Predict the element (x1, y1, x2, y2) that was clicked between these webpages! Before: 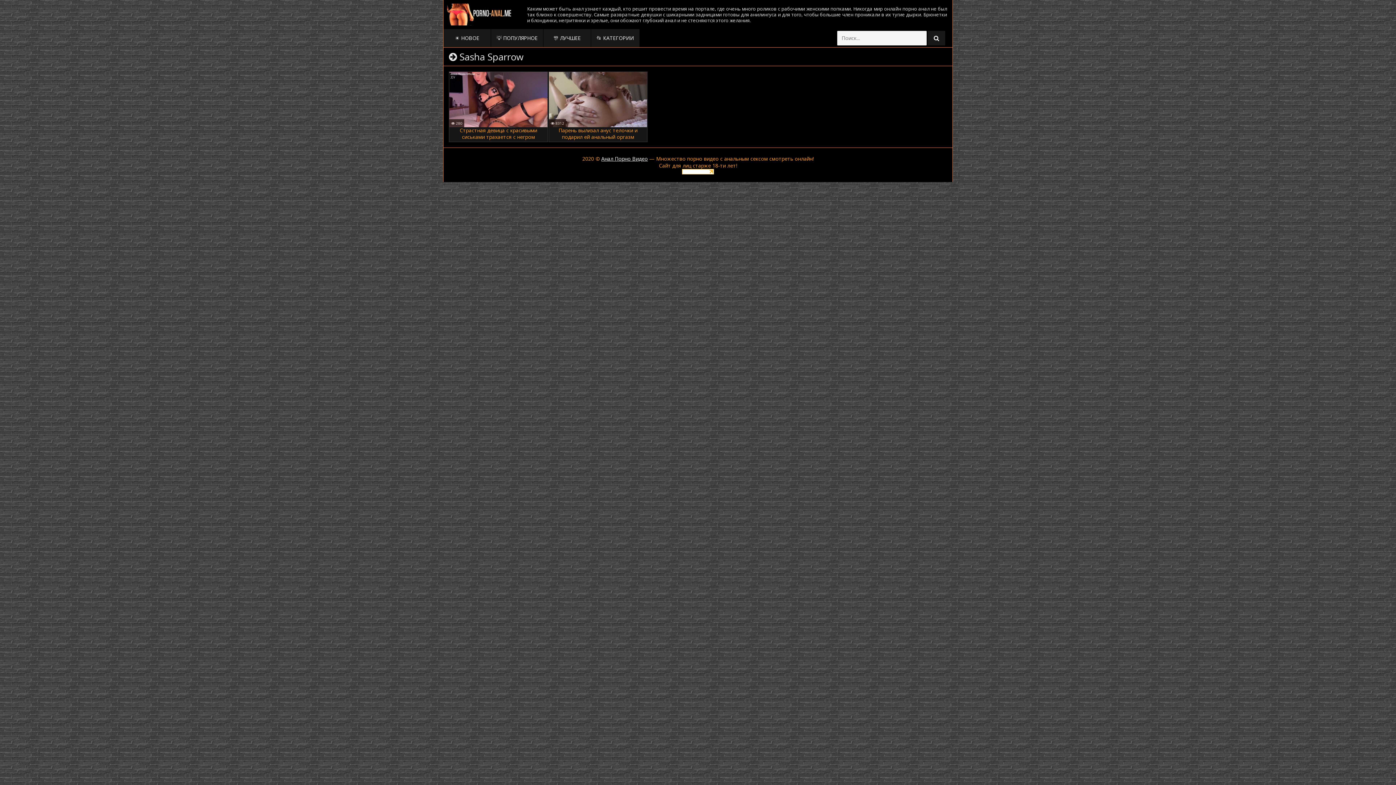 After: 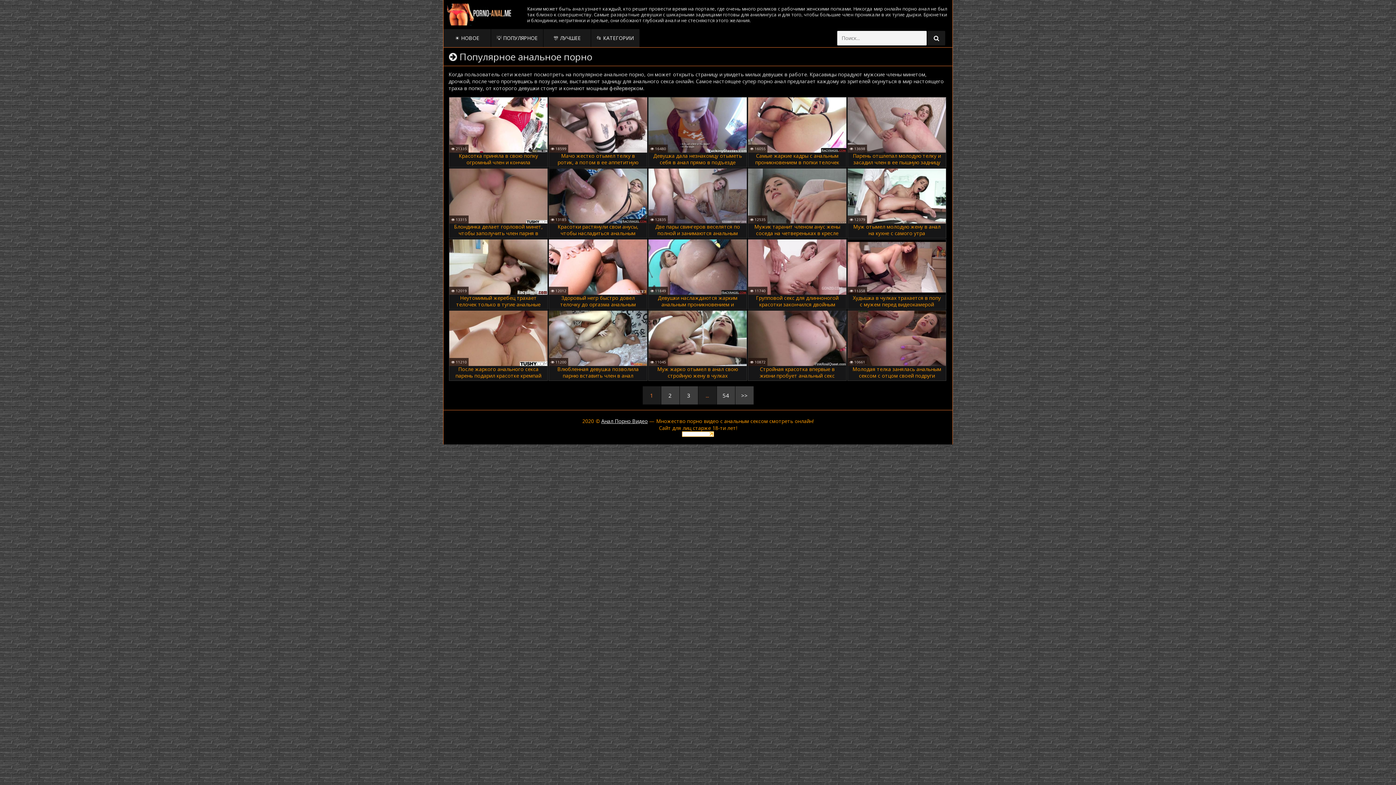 Action: label: 💡 ПОПУЛЯРНОЕ bbox: (491, 29, 543, 47)